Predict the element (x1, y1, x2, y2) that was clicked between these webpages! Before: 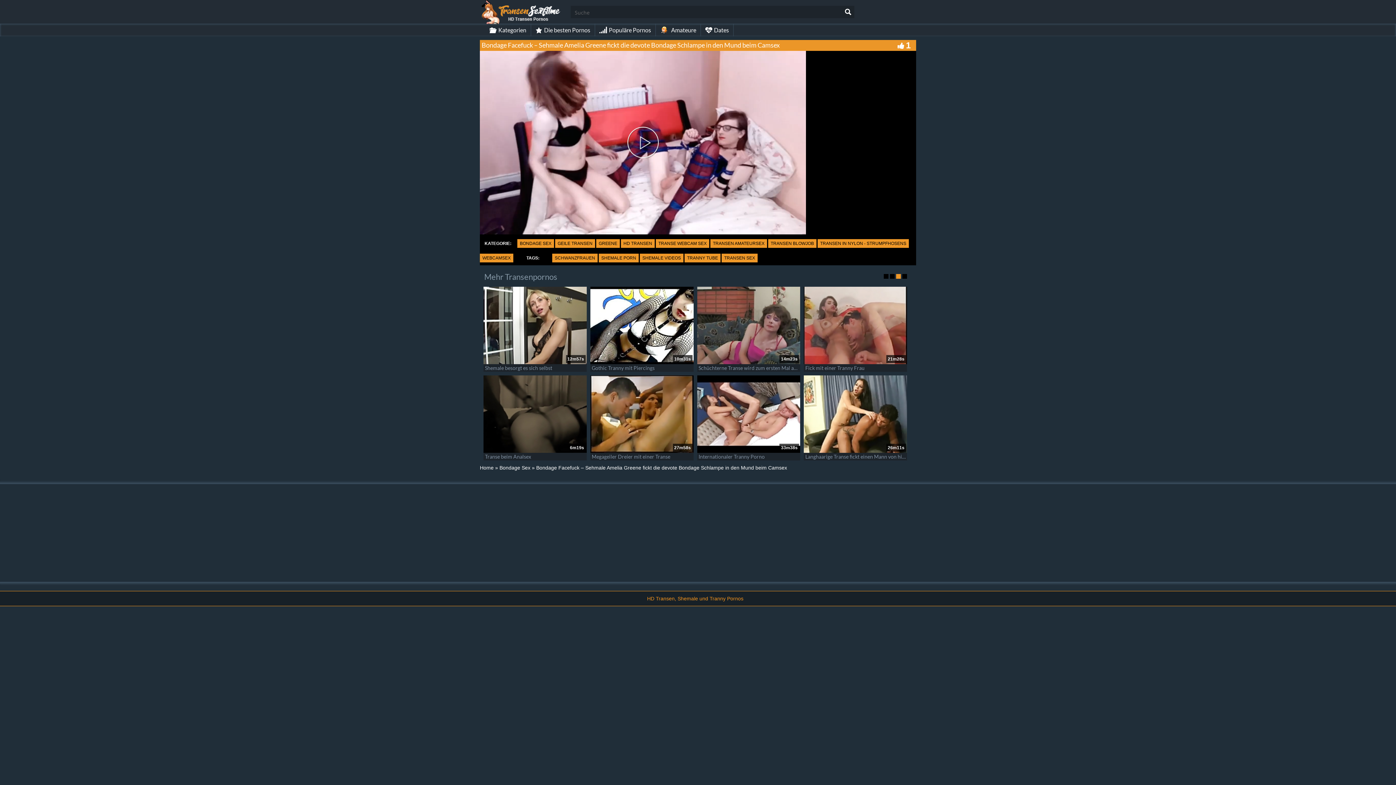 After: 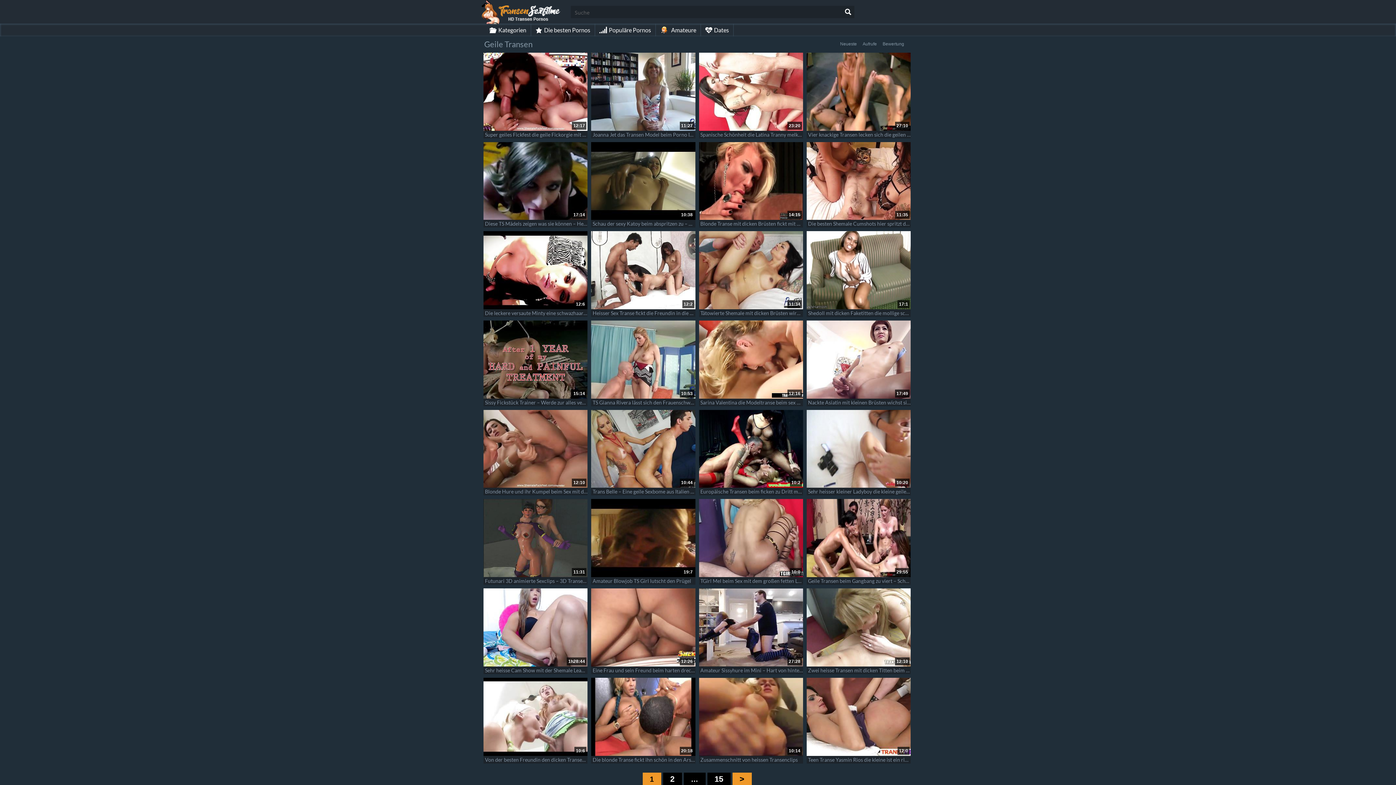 Action: bbox: (555, 239, 595, 248) label: GEILE TRANSEN